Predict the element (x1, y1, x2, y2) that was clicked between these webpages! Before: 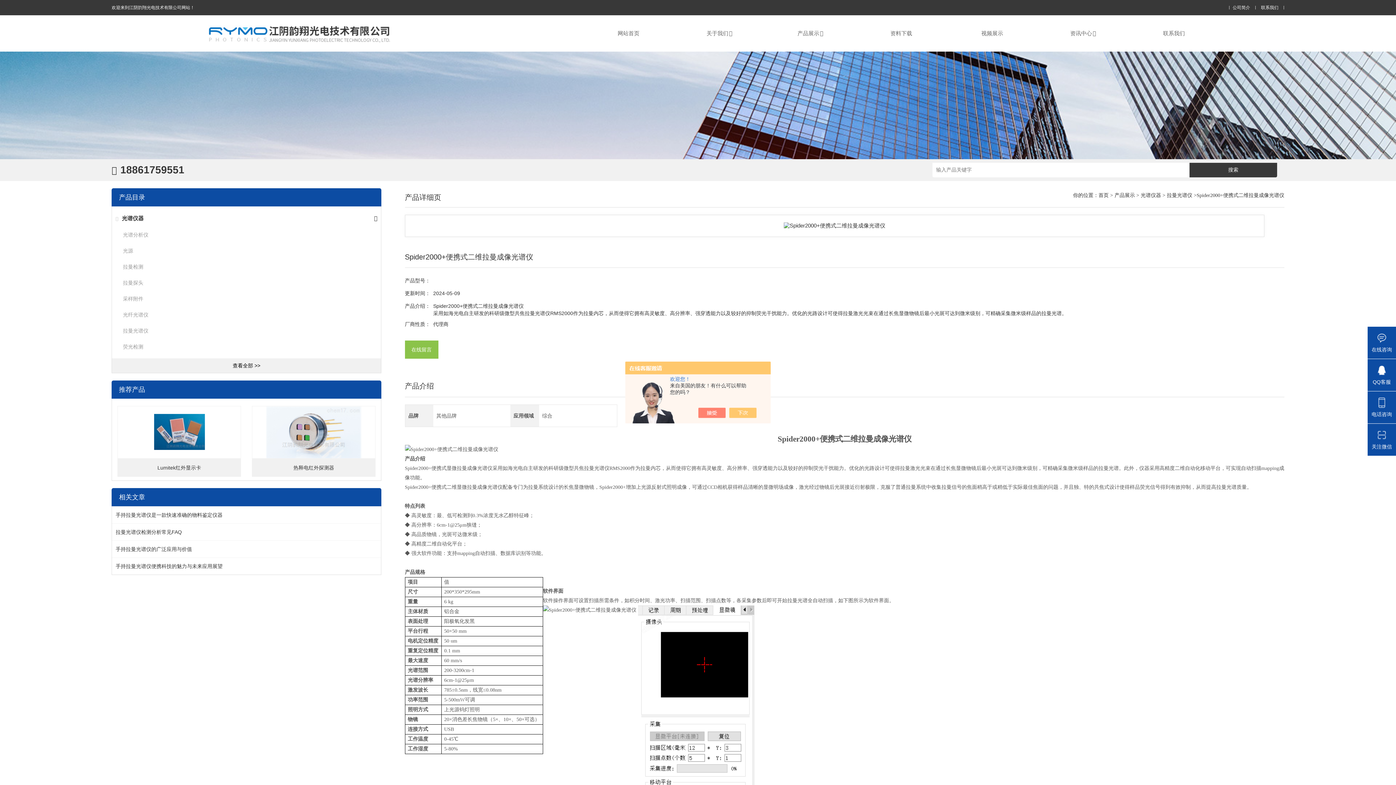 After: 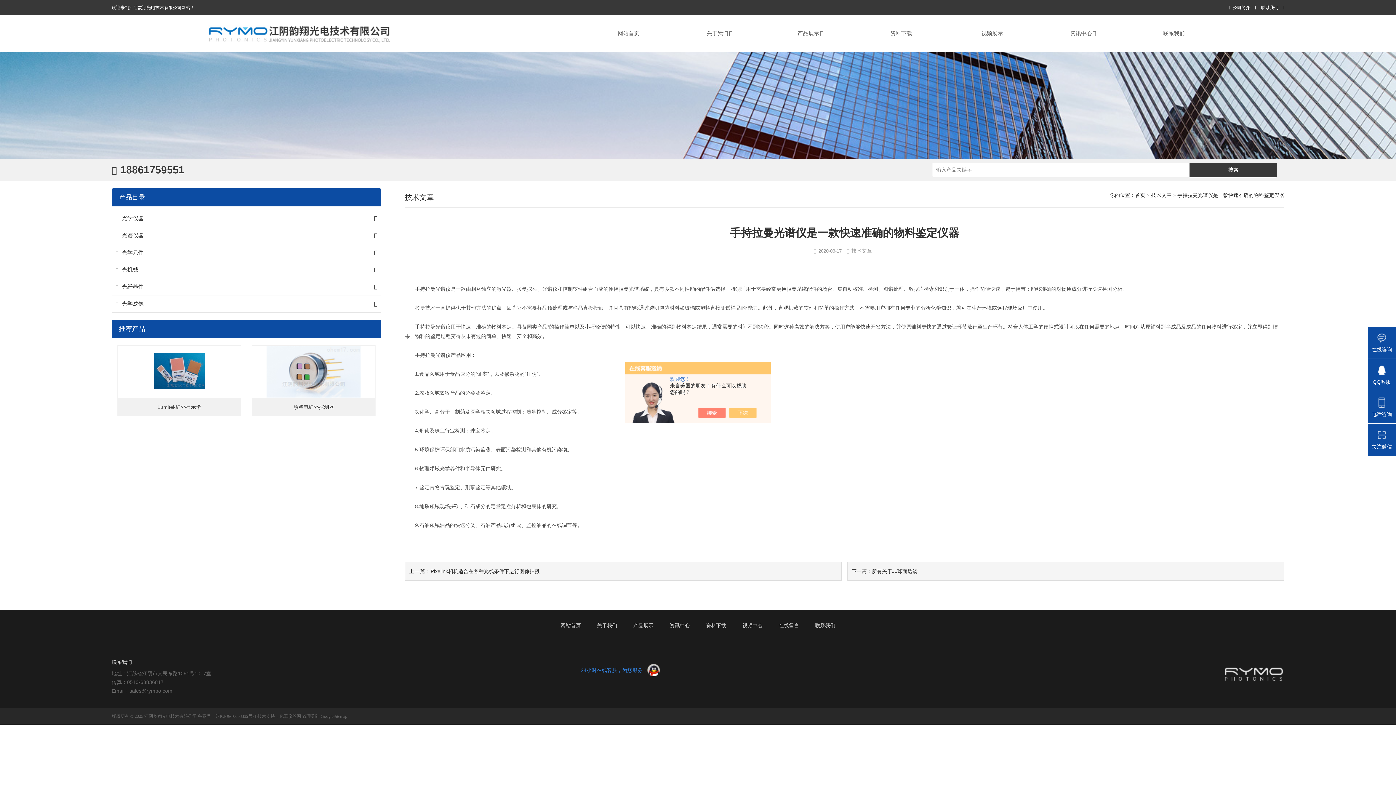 Action: bbox: (115, 512, 222, 518) label: 手持拉曼光谱仪是一款快速准确的物料鉴定仪器